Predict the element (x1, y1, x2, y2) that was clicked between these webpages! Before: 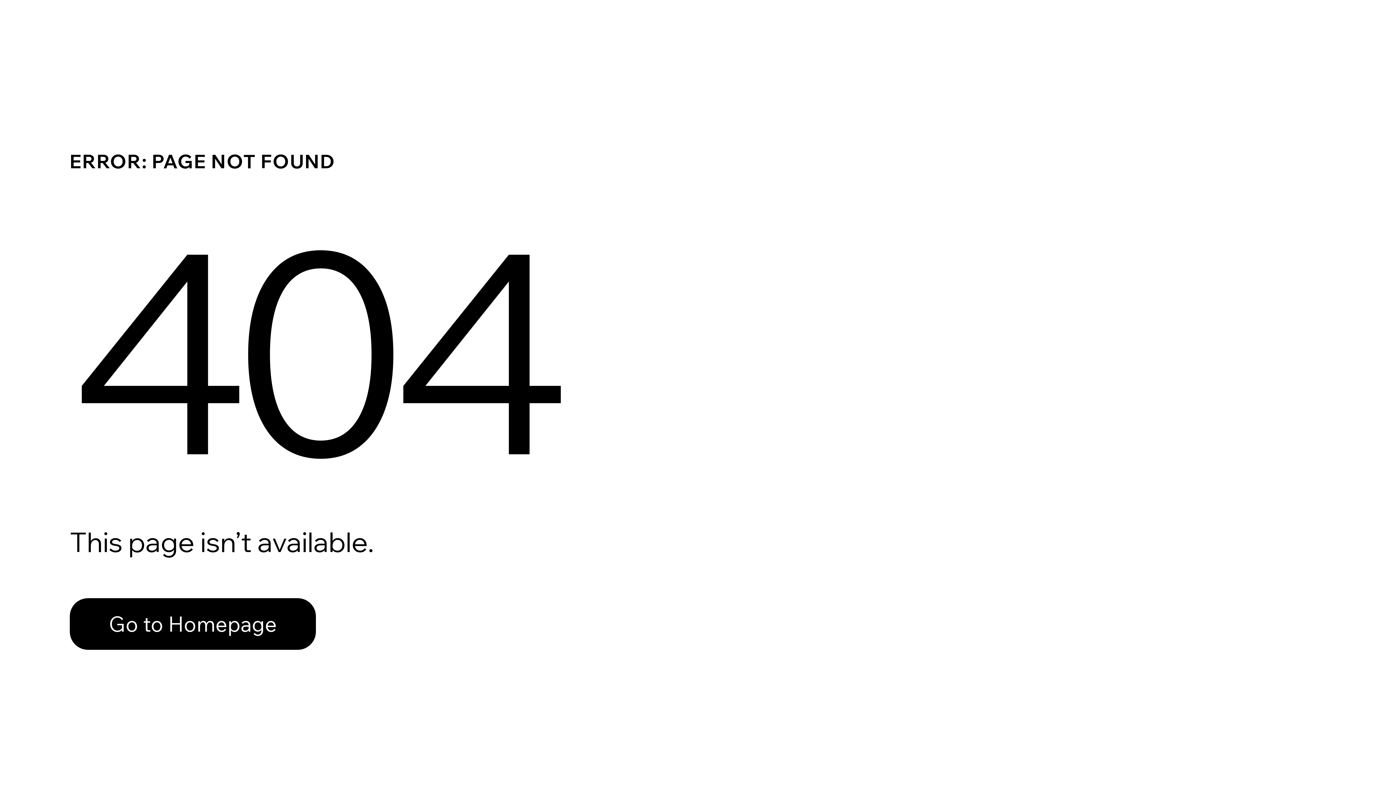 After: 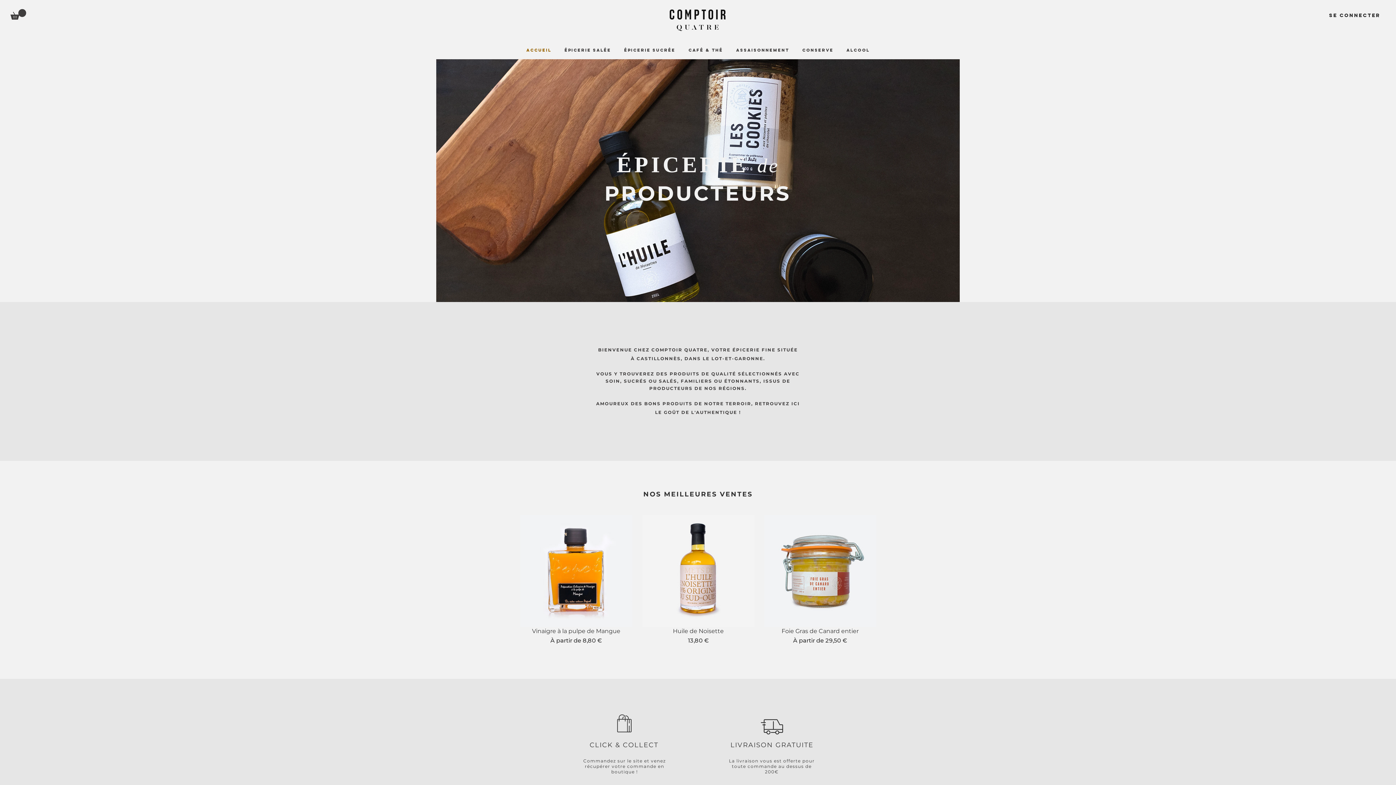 Action: label: Go to Homepage bbox: (69, 582, 768, 659)